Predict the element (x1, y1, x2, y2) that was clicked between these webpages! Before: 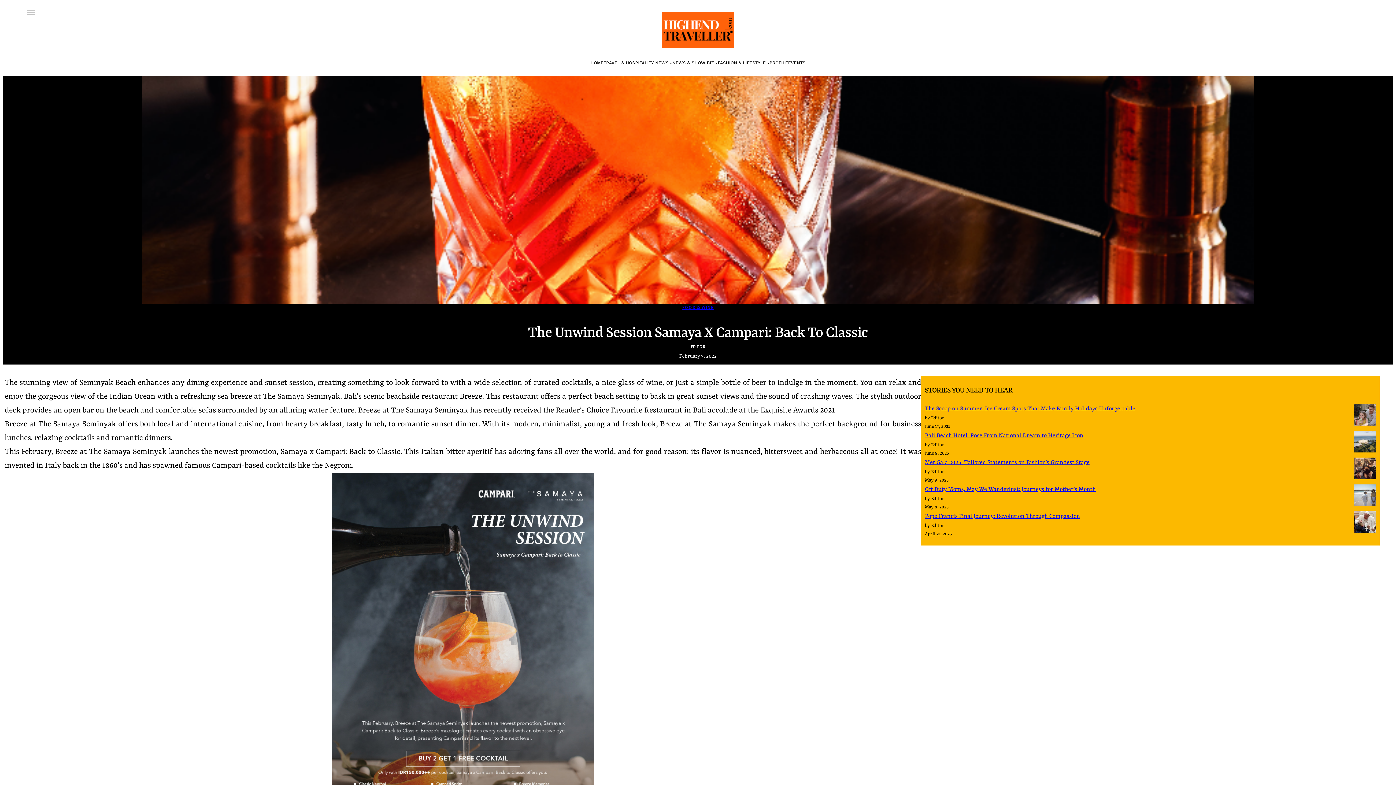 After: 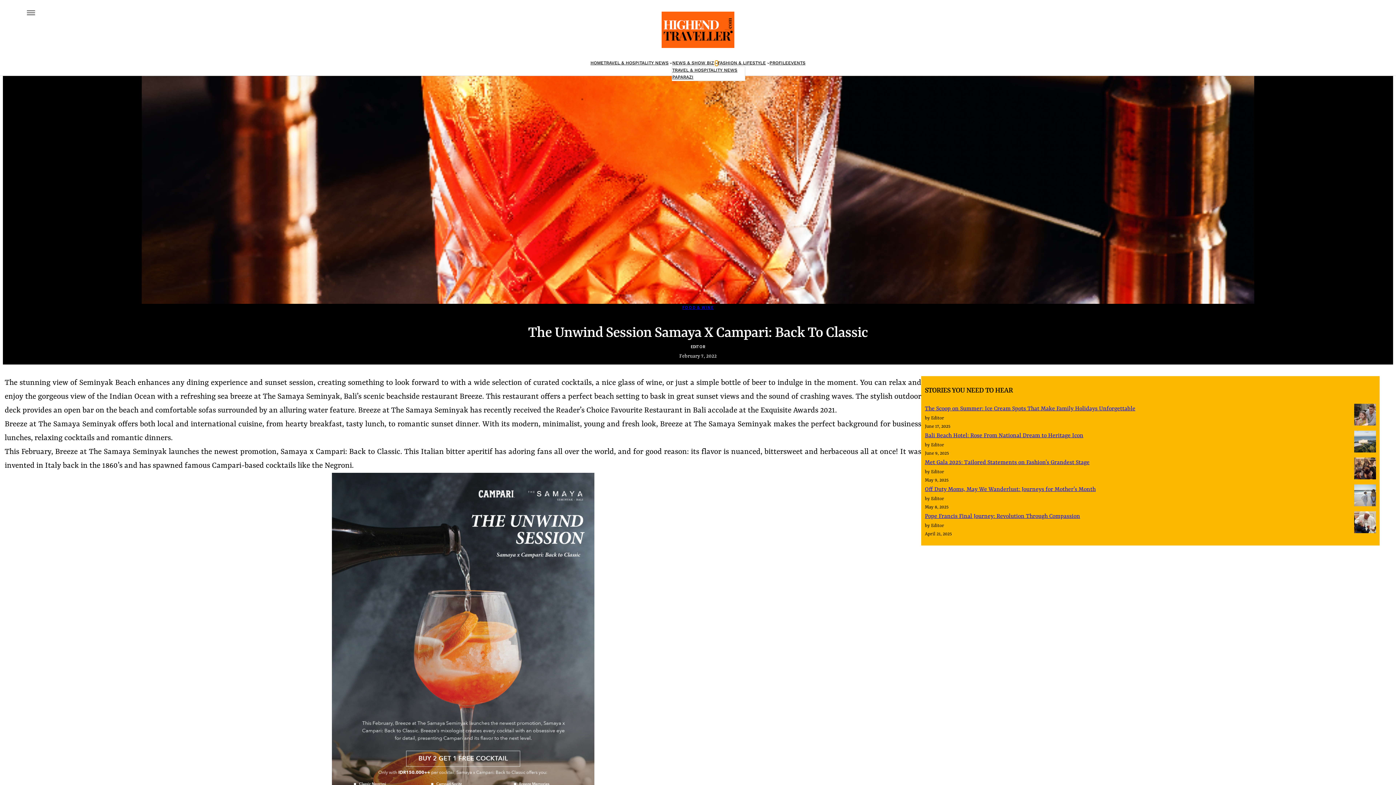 Action: label: News & Show Biz submenu bbox: (715, 61, 718, 64)